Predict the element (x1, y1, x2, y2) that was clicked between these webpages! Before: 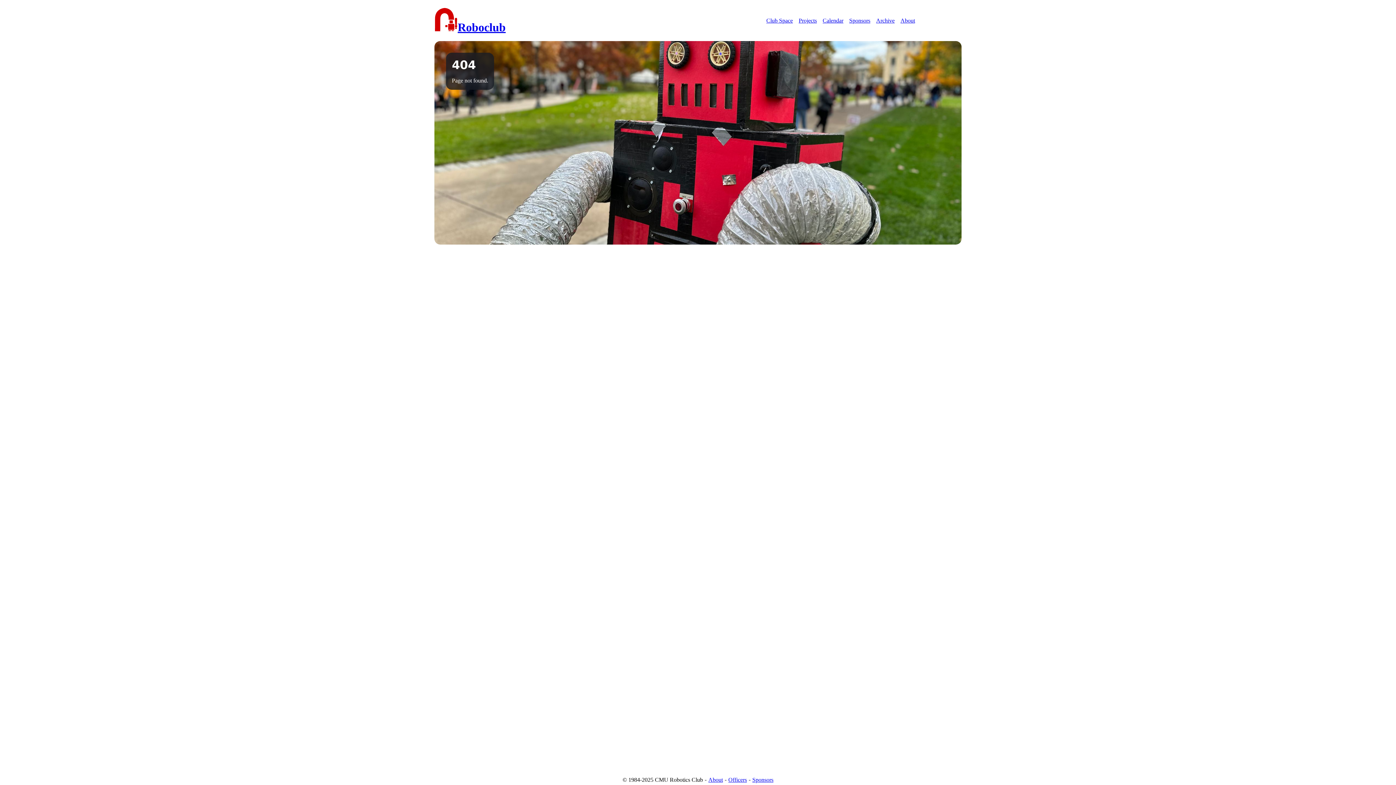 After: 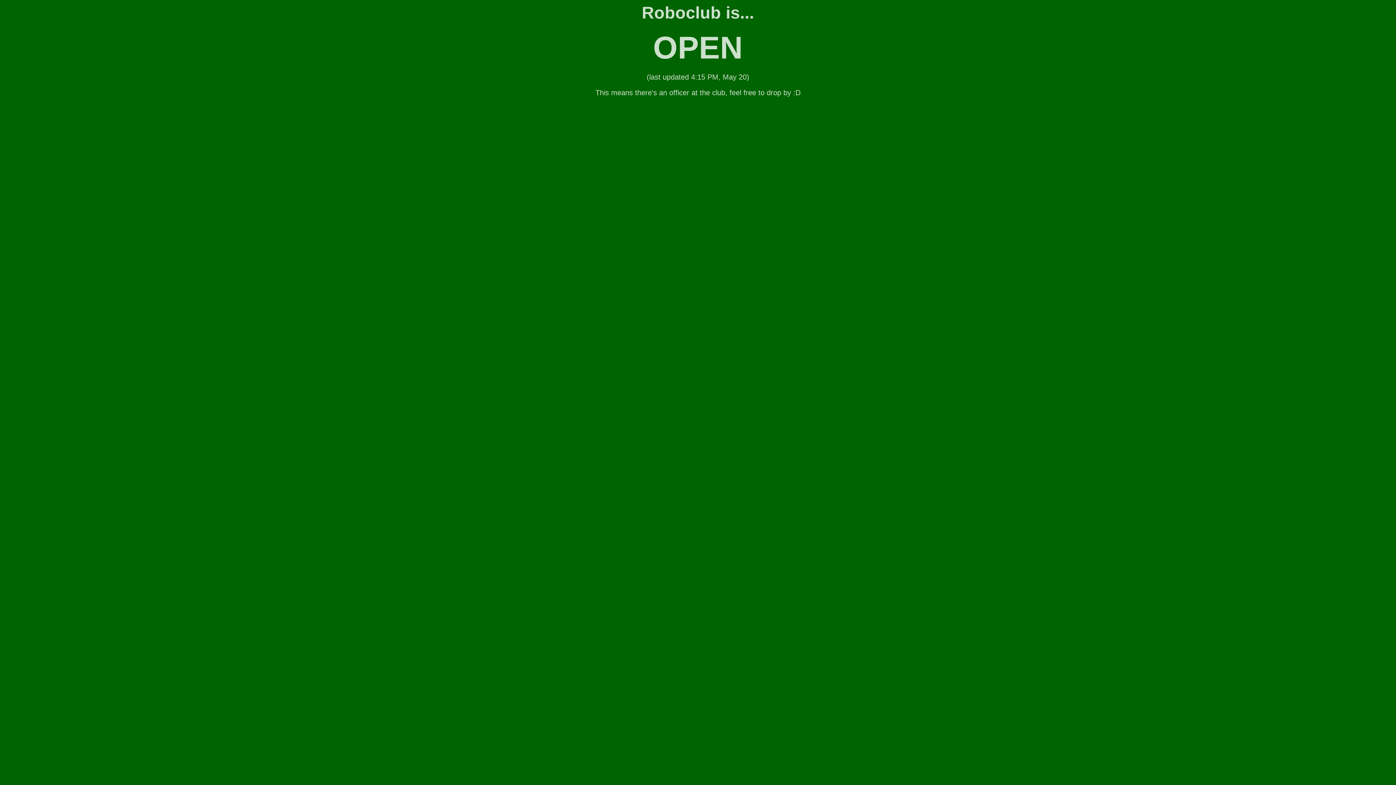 Action: bbox: (921, 15, 964, 25) label: Club Open
updated 1s ago